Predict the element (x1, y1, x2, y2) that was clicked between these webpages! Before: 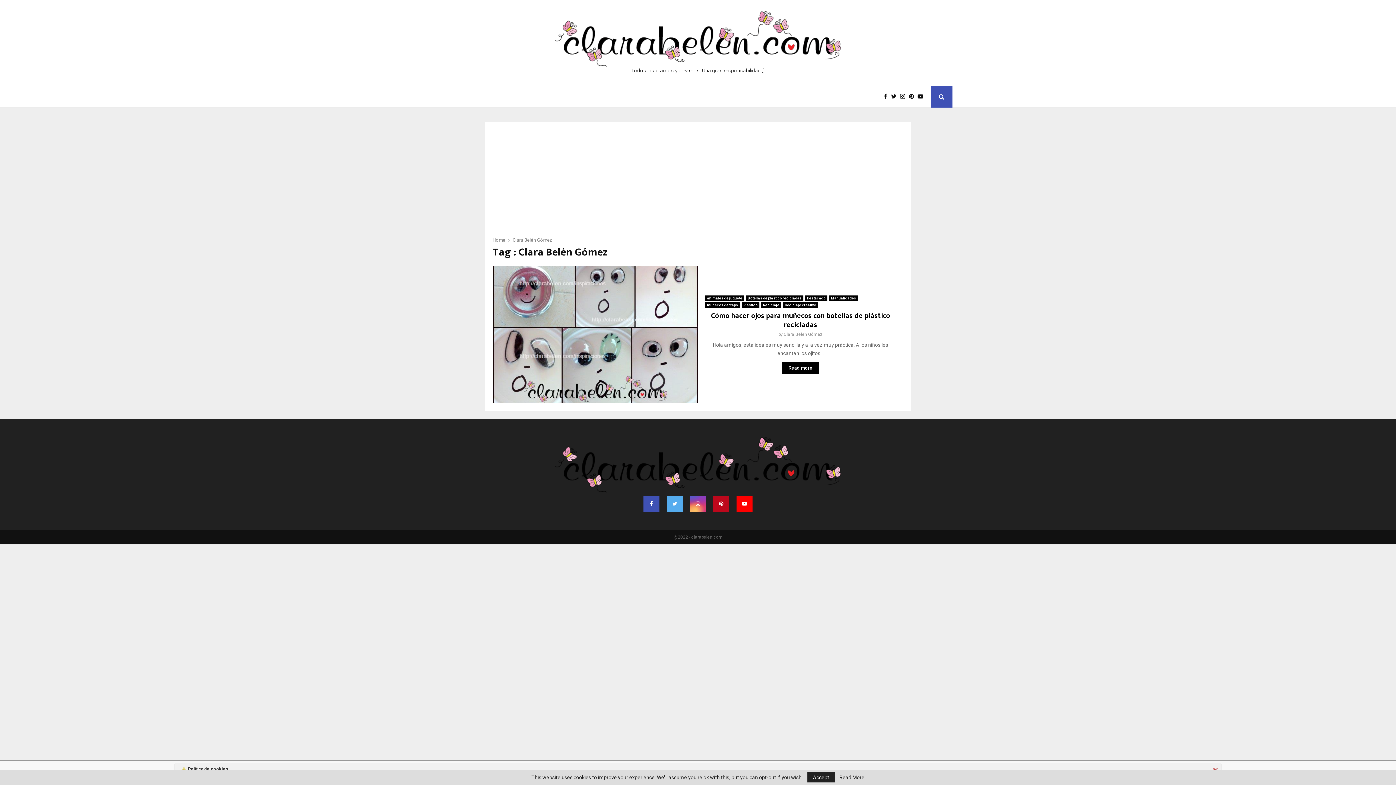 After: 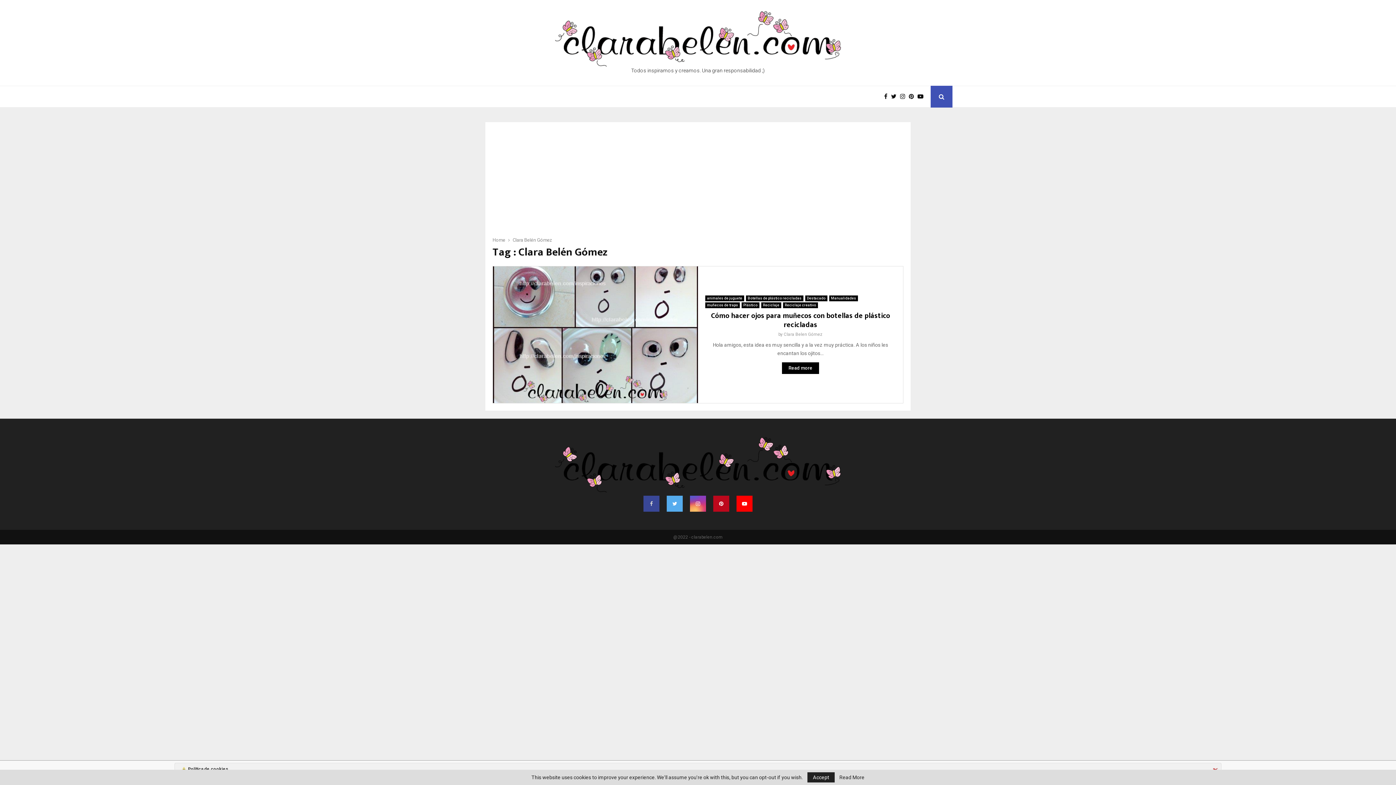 Action: bbox: (643, 496, 659, 512)